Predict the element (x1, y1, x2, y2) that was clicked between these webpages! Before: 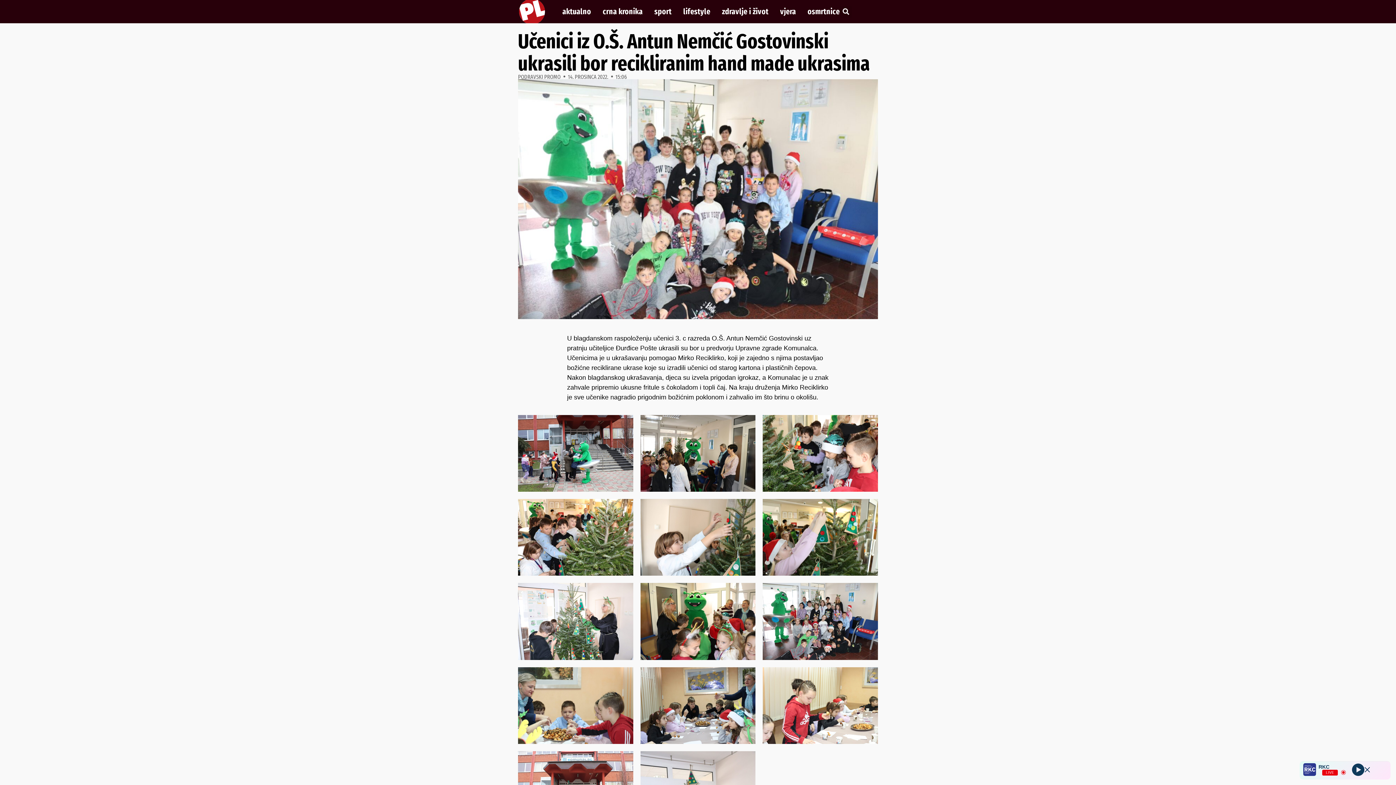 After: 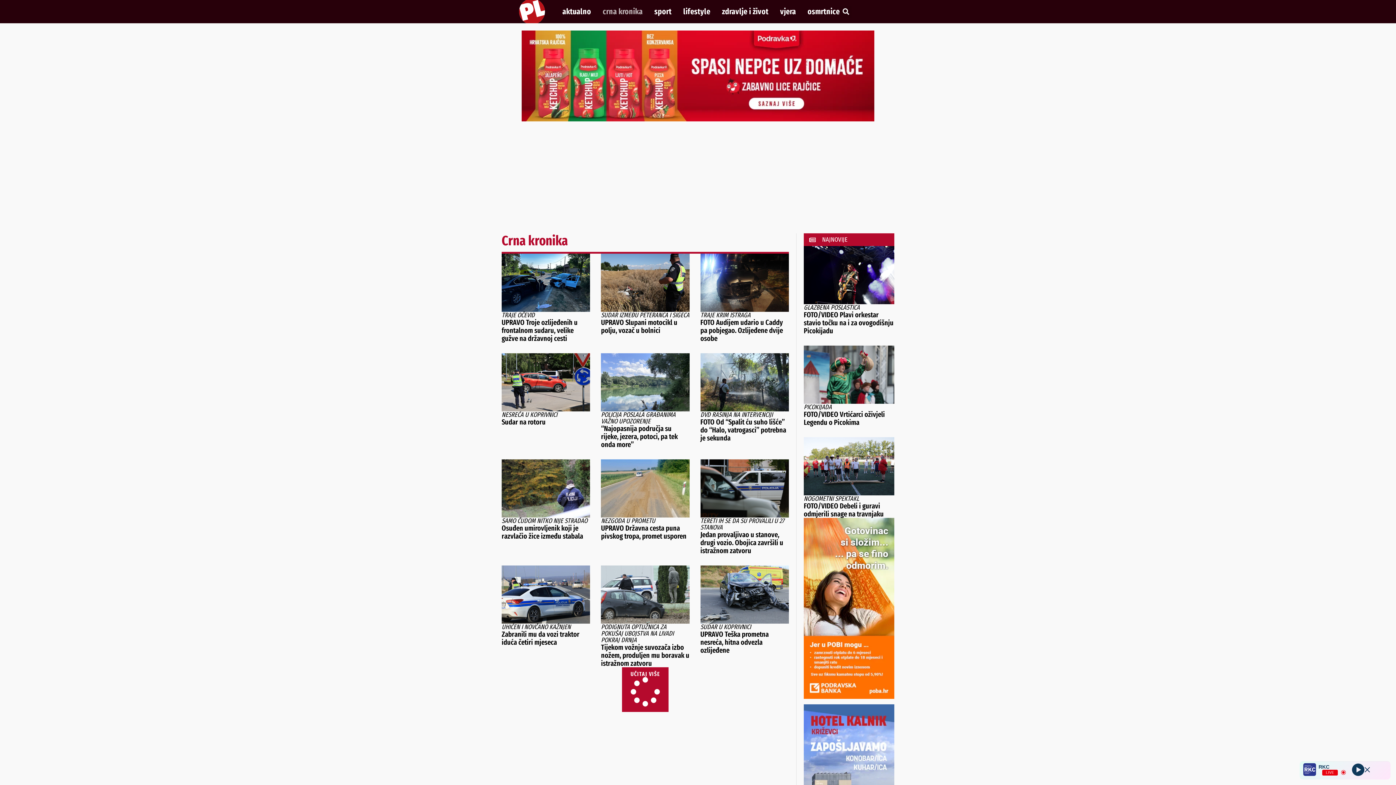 Action: bbox: (602, 8, 642, 15) label: crna kronika